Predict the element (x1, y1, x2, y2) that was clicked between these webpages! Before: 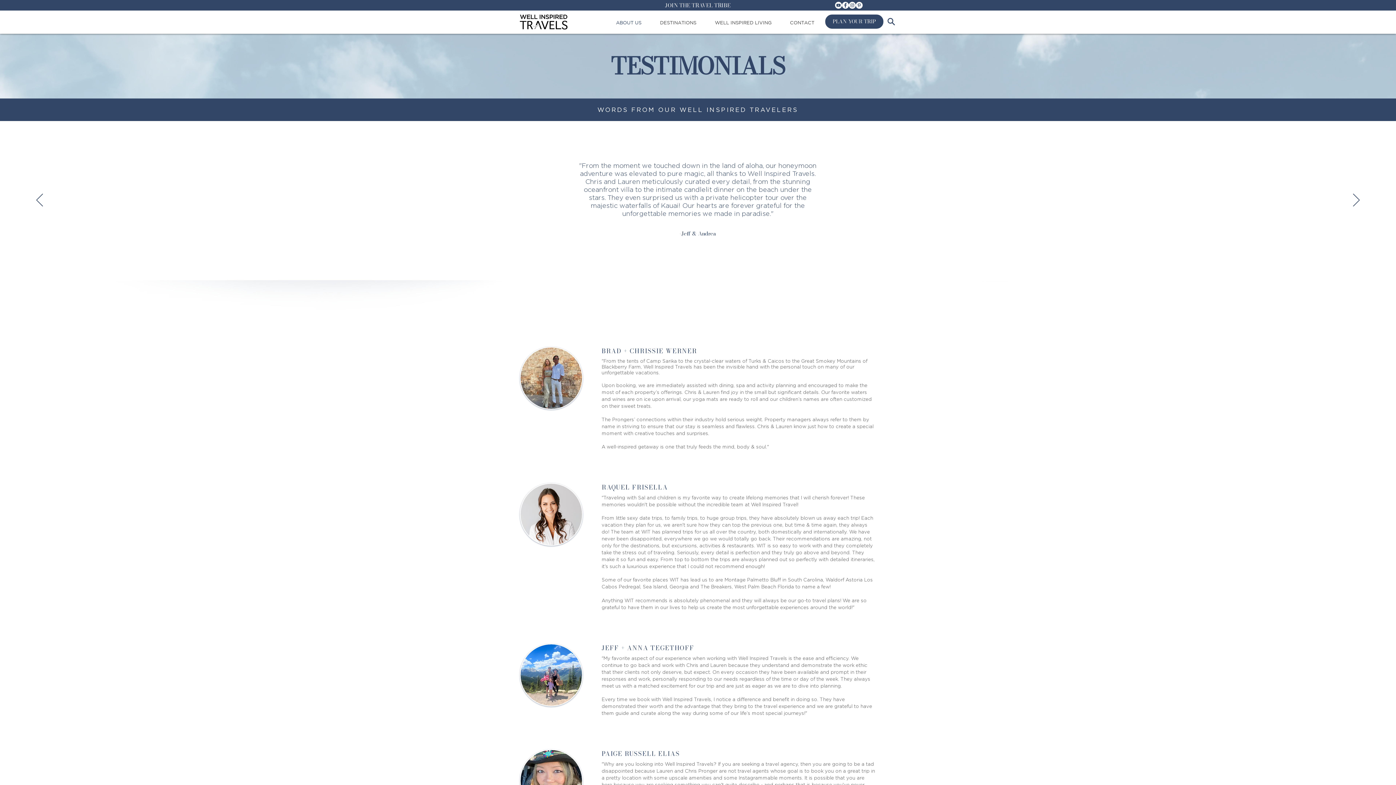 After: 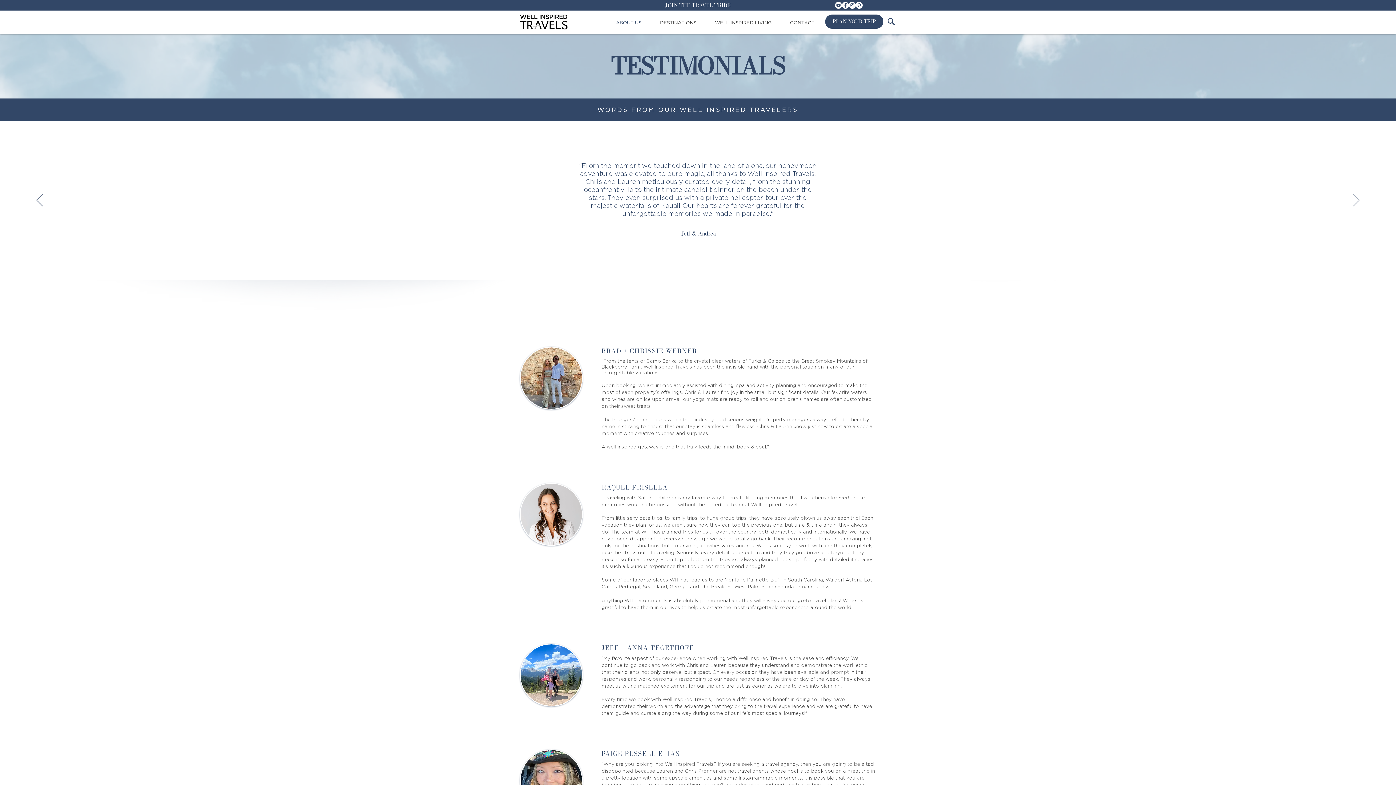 Action: label: Next bbox: (1353, 193, 1360, 207)